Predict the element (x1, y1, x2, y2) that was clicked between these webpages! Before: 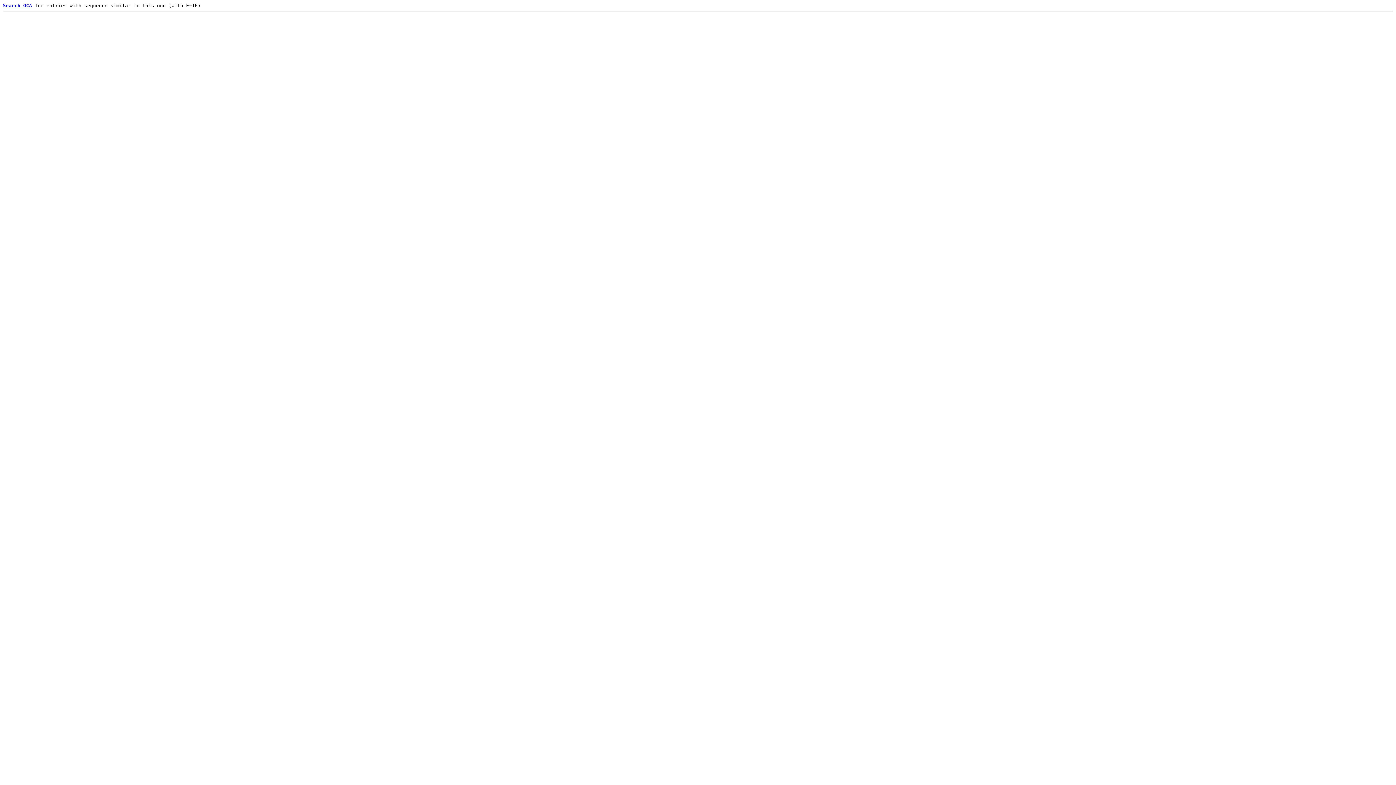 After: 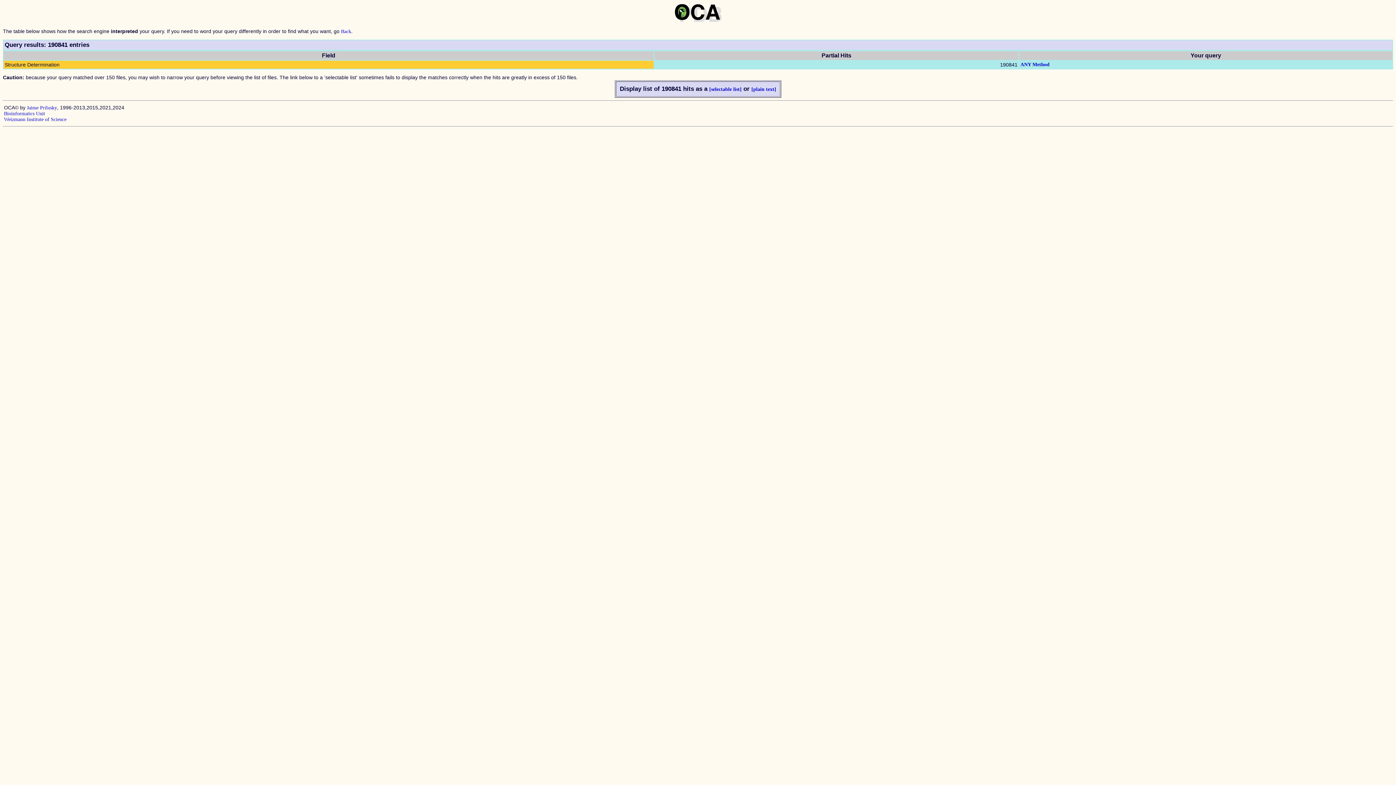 Action: label: Search OCA bbox: (2, 2, 32, 8)